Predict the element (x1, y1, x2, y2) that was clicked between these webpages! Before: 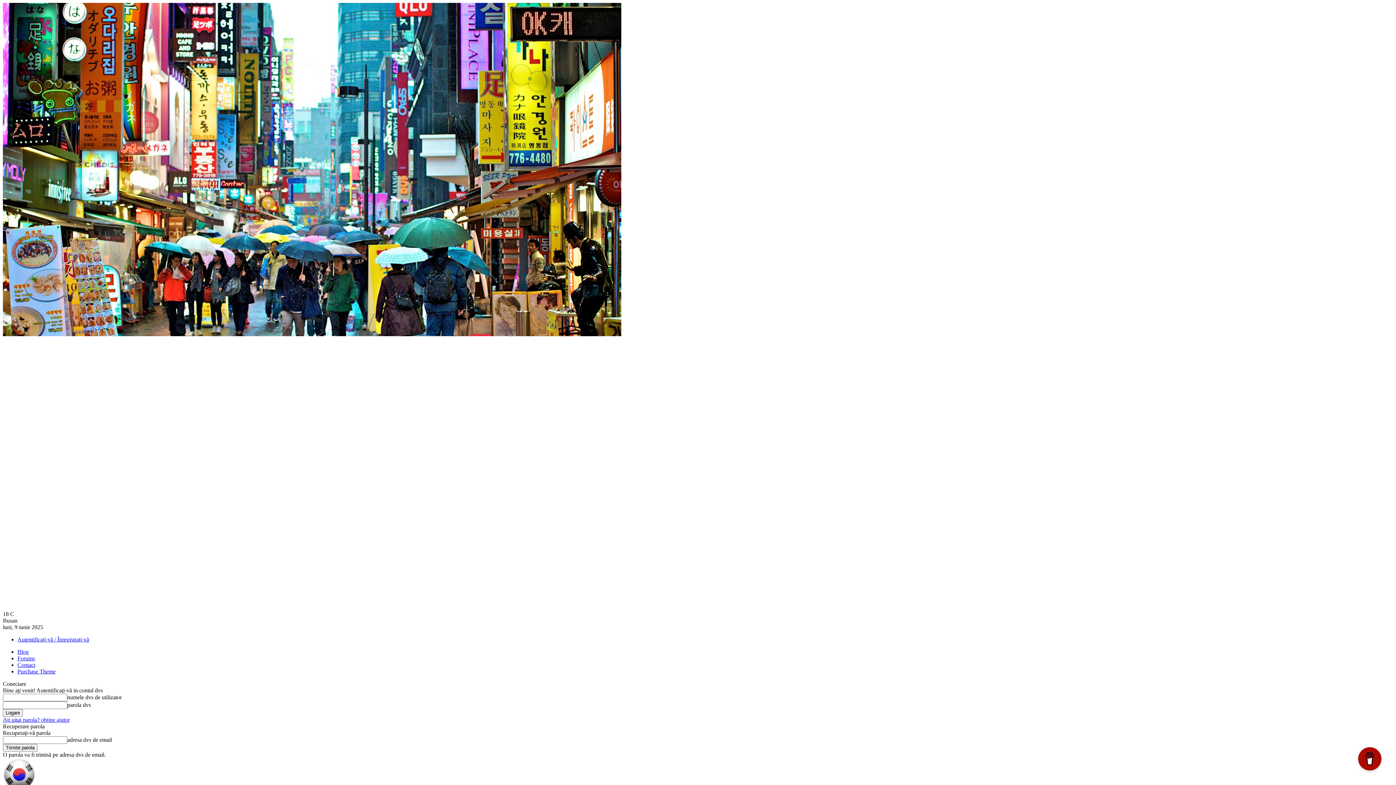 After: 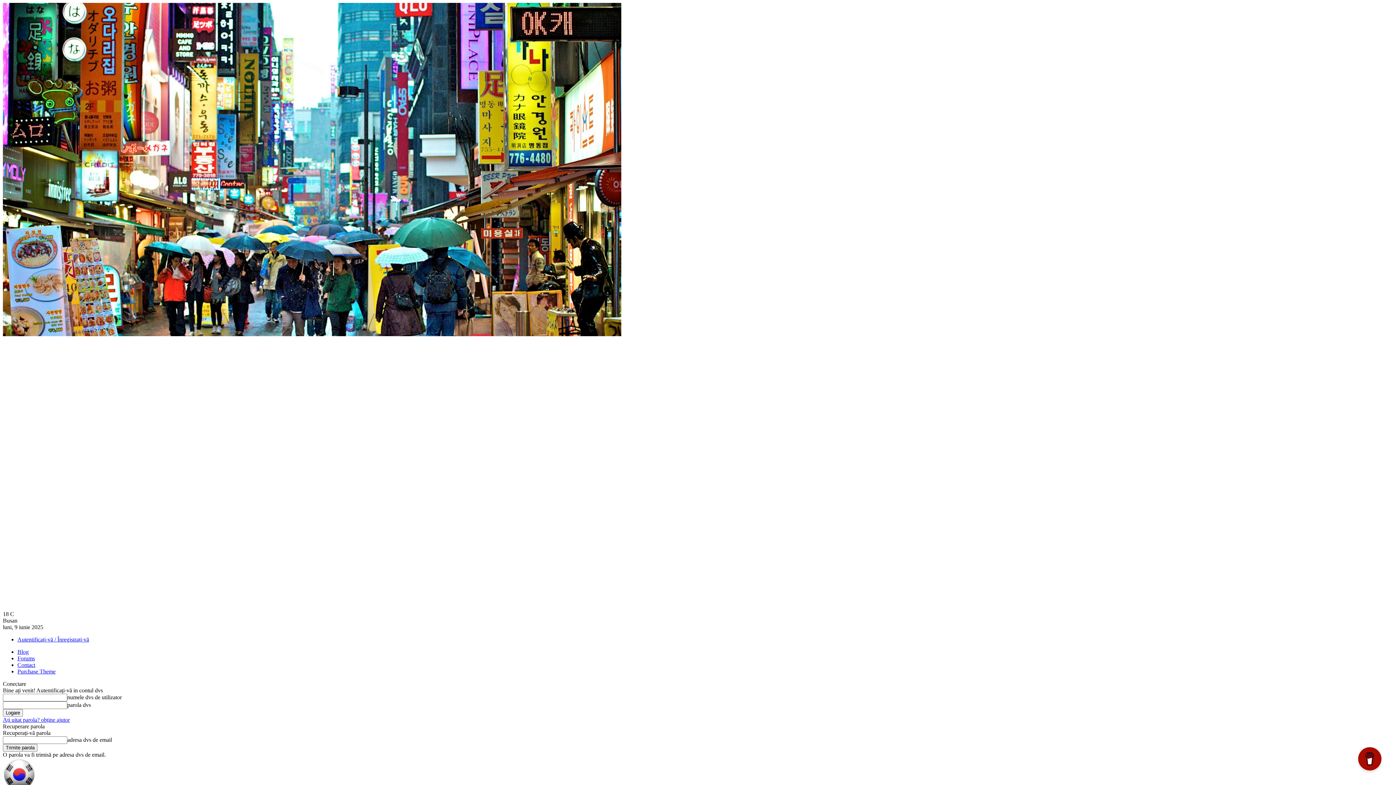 Action: label: Blog bbox: (17, 649, 28, 655)